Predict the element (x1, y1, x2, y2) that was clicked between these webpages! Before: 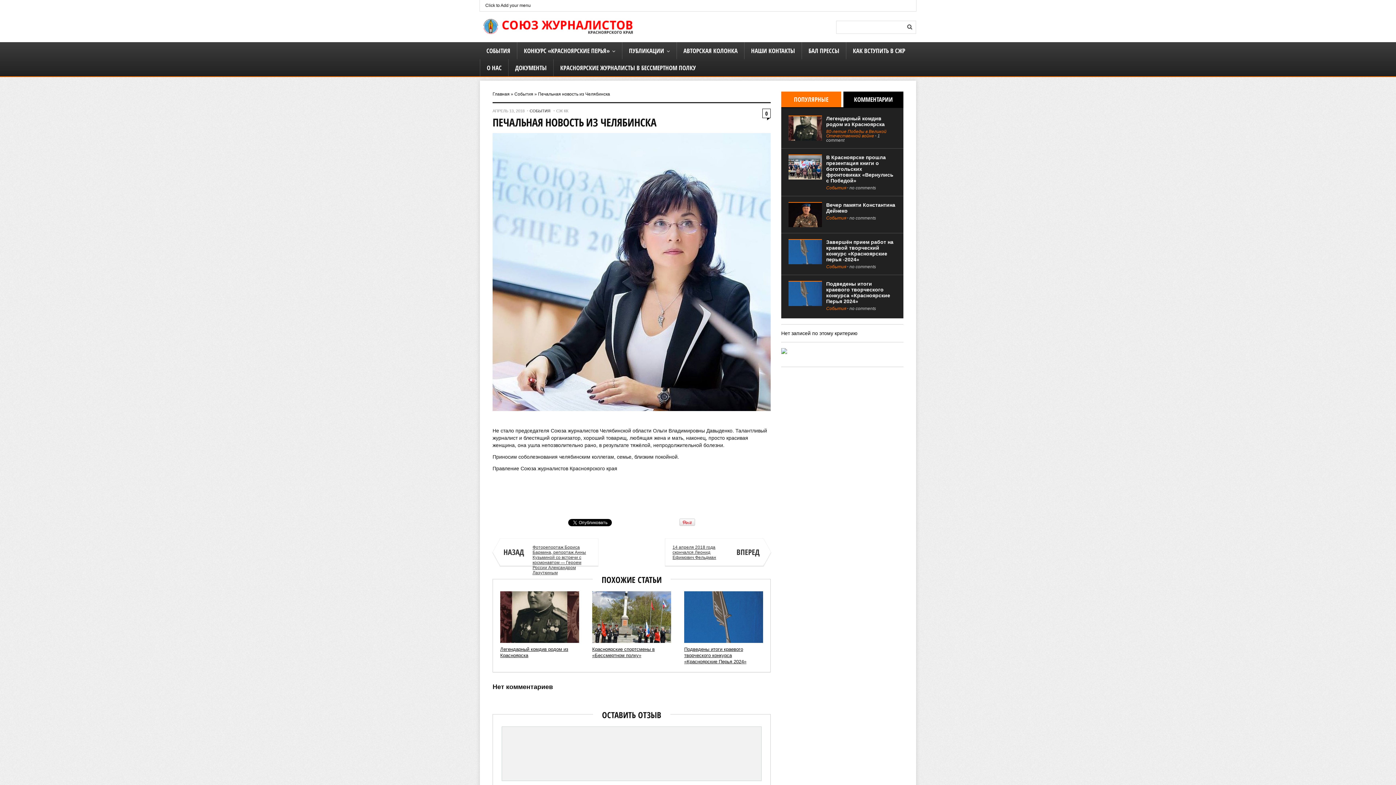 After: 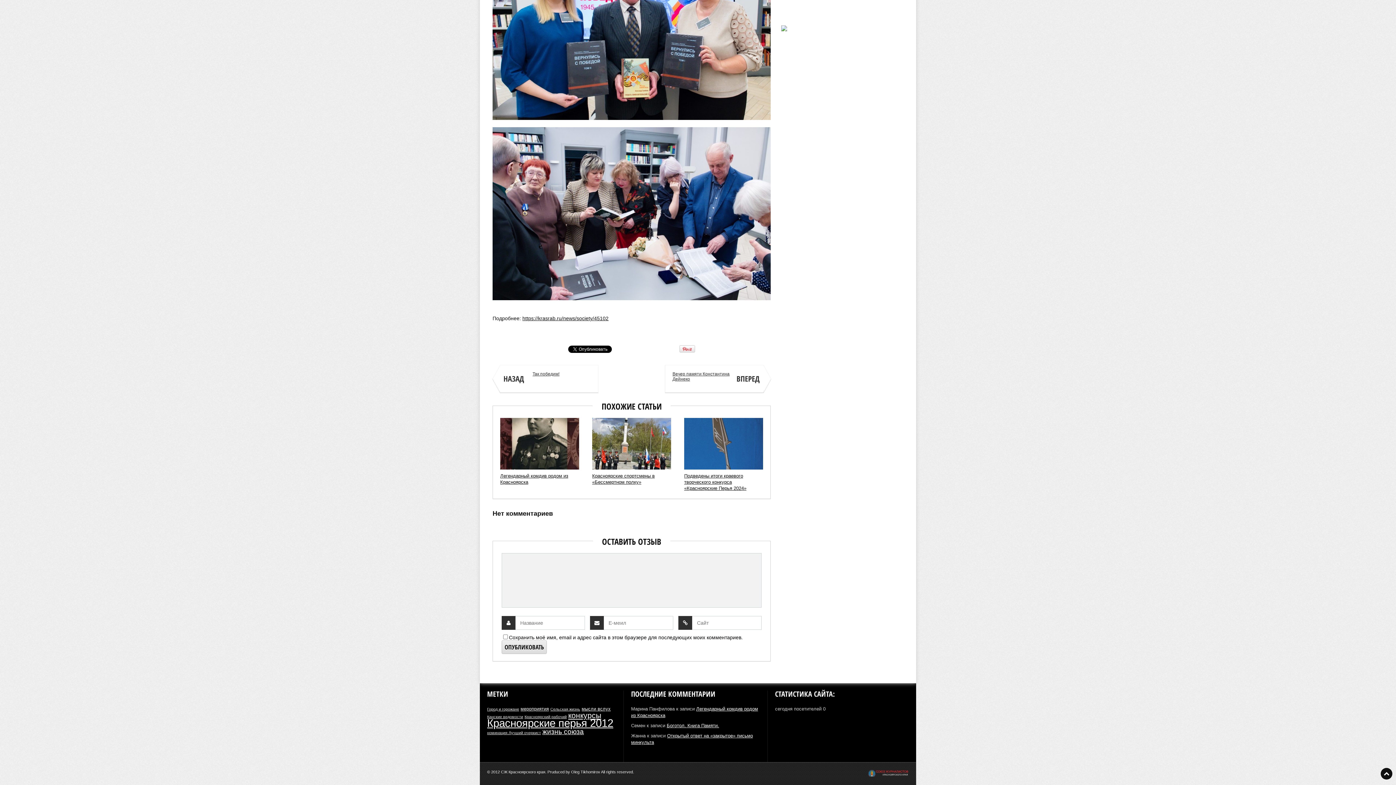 Action: bbox: (849, 185, 876, 190) label: no comments